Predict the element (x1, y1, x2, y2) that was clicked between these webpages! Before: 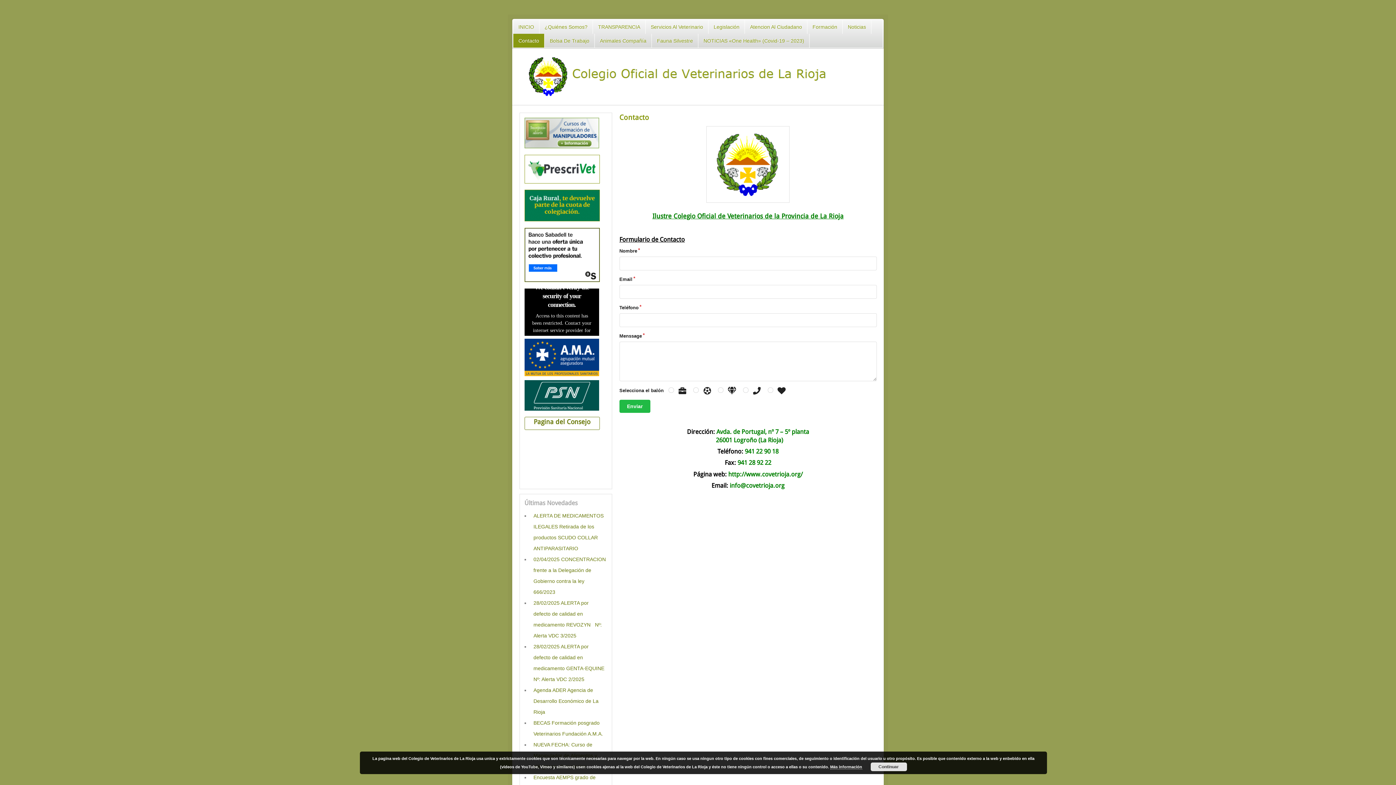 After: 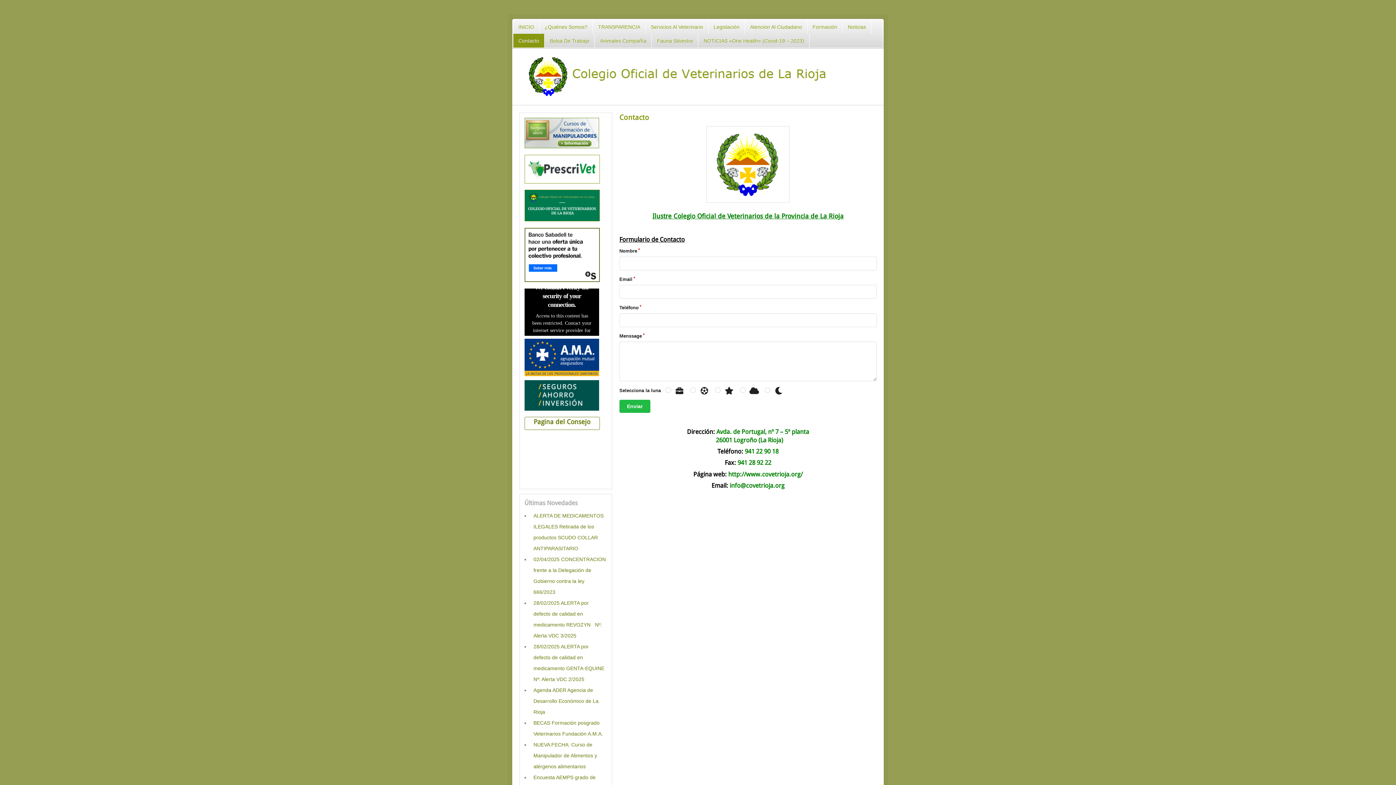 Action: bbox: (870, 762, 907, 771) label: Continuar